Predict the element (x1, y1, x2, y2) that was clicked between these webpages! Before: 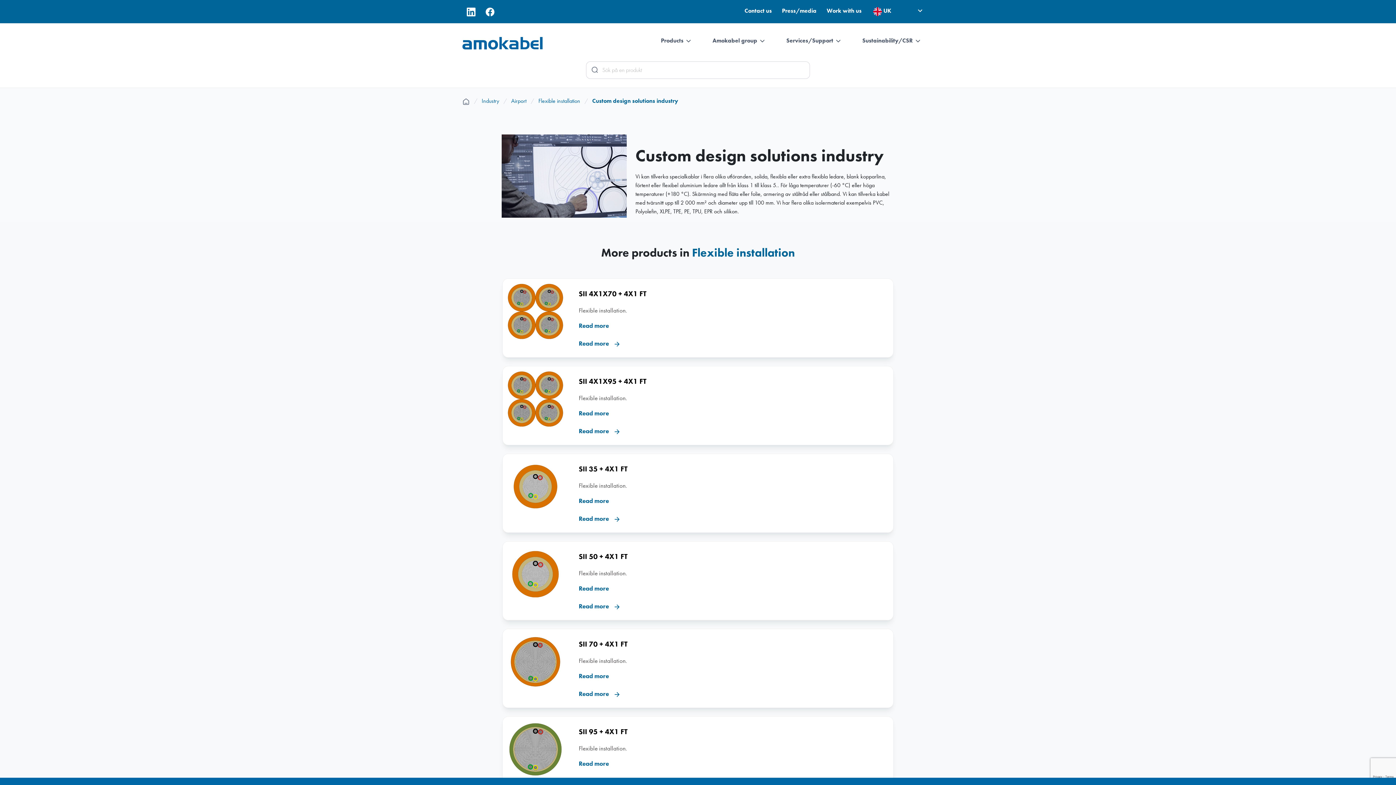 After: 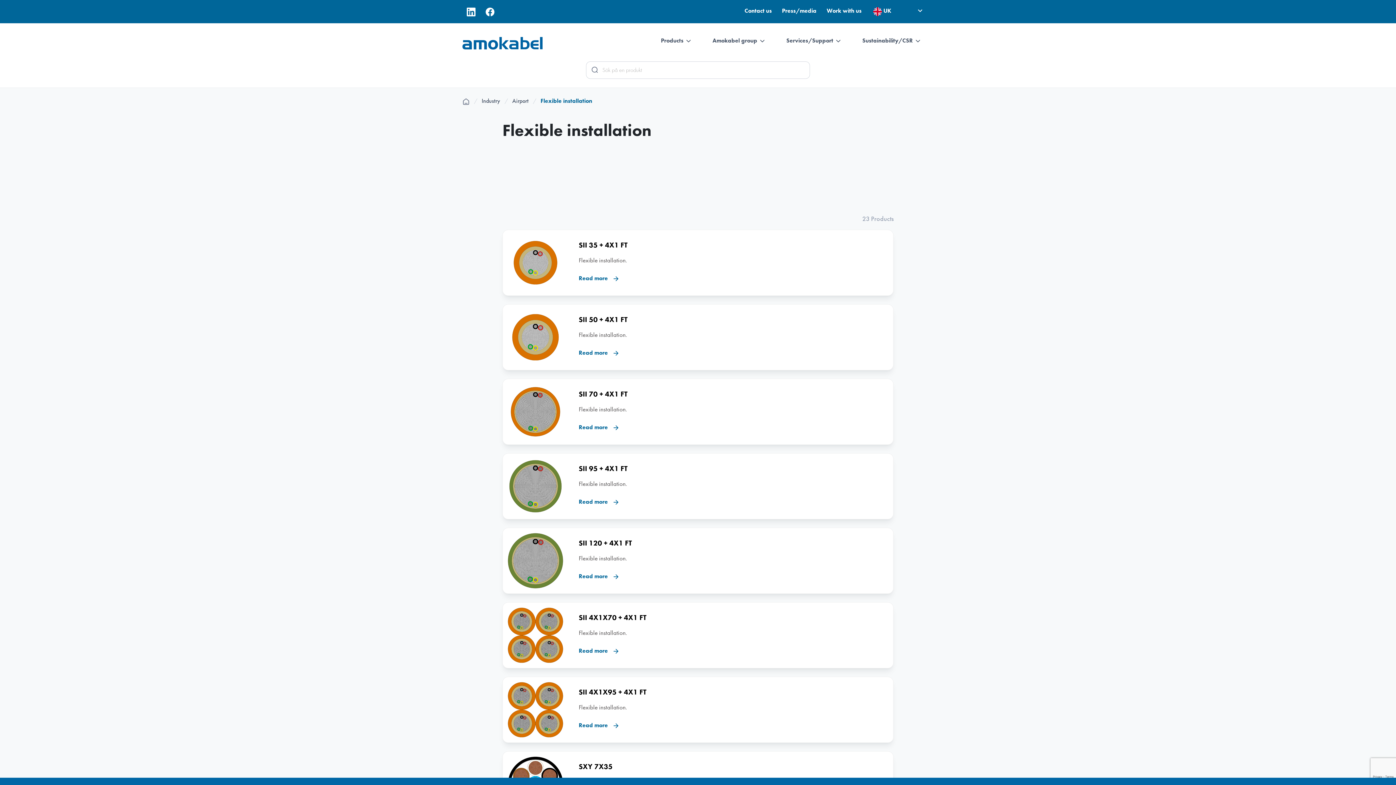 Action: bbox: (538, 97, 590, 104) label: Flexible installation /